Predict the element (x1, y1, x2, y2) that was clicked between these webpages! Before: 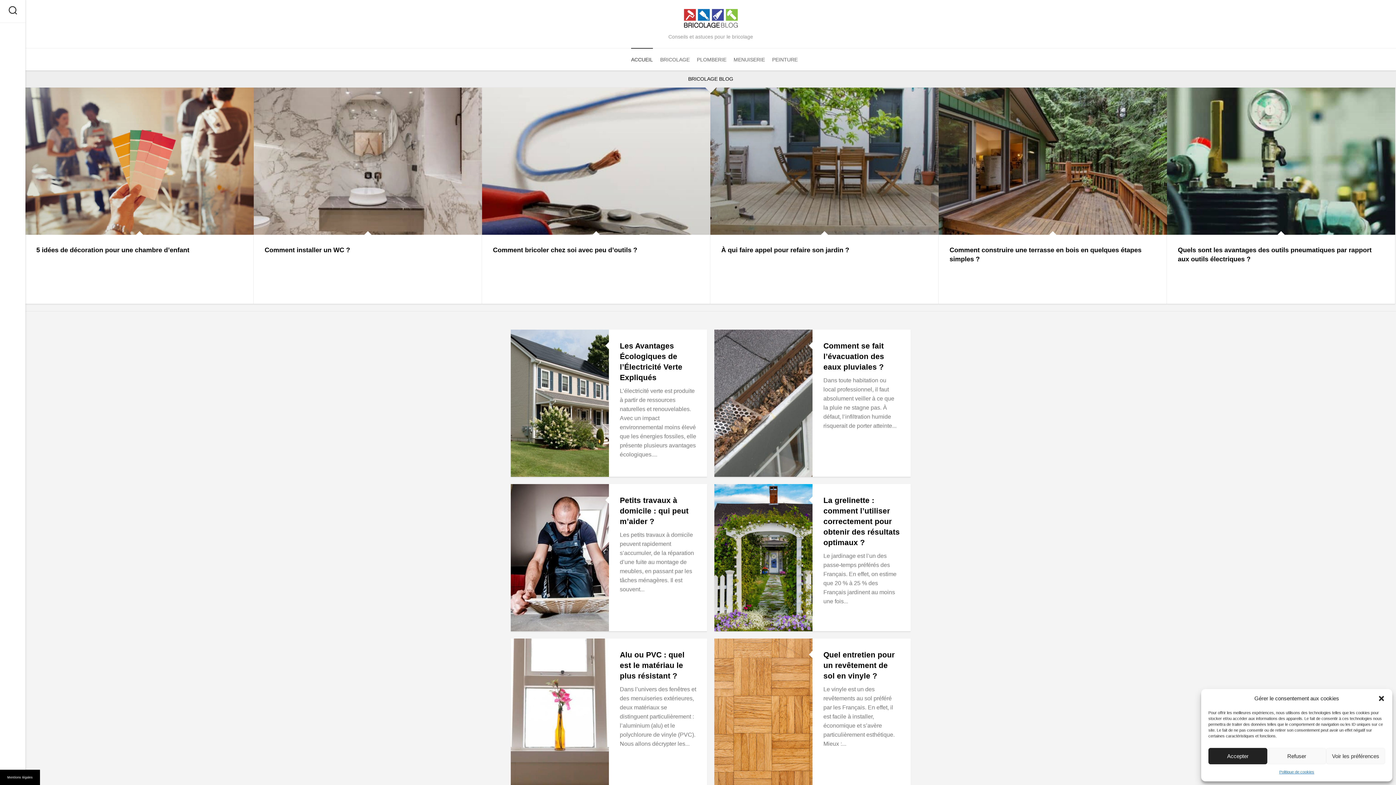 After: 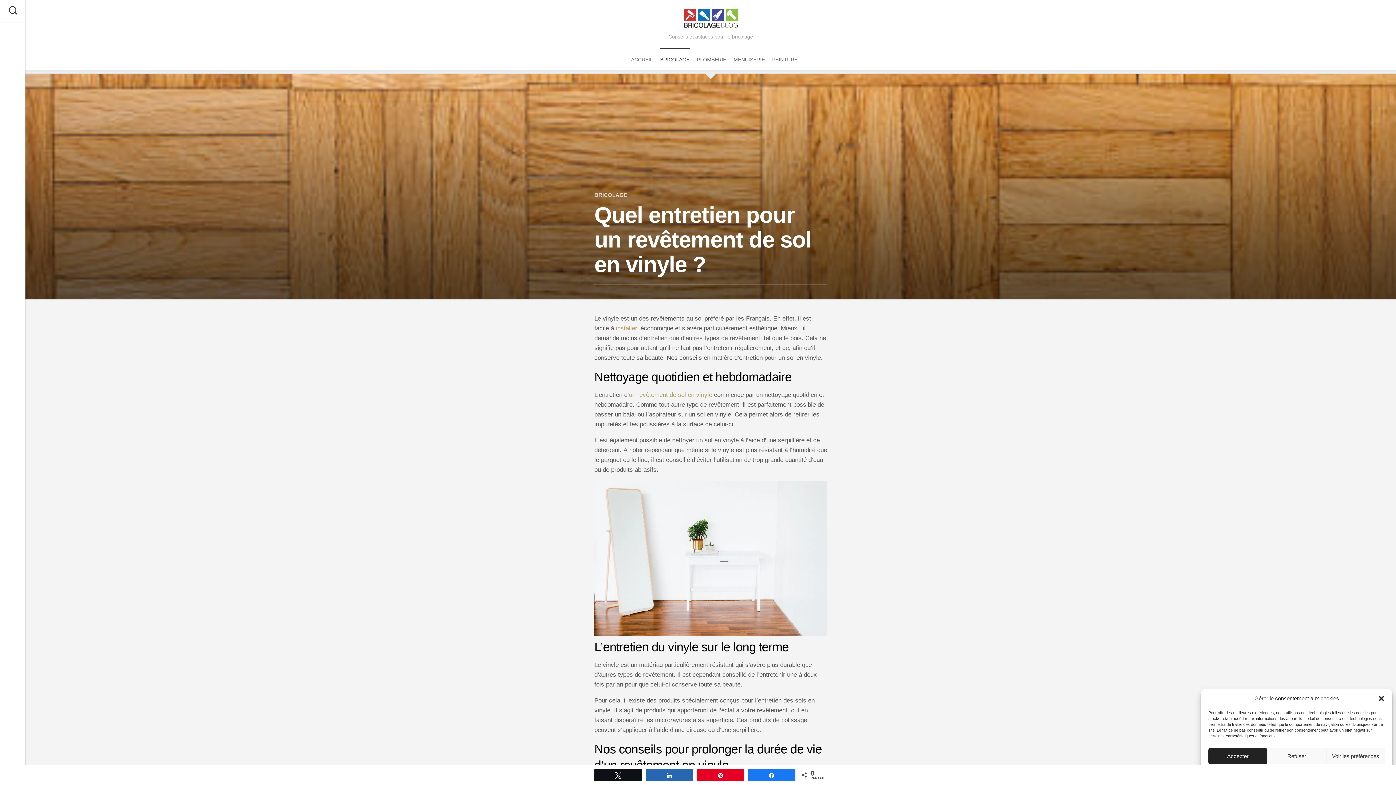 Action: bbox: (714, 638, 812, 786)